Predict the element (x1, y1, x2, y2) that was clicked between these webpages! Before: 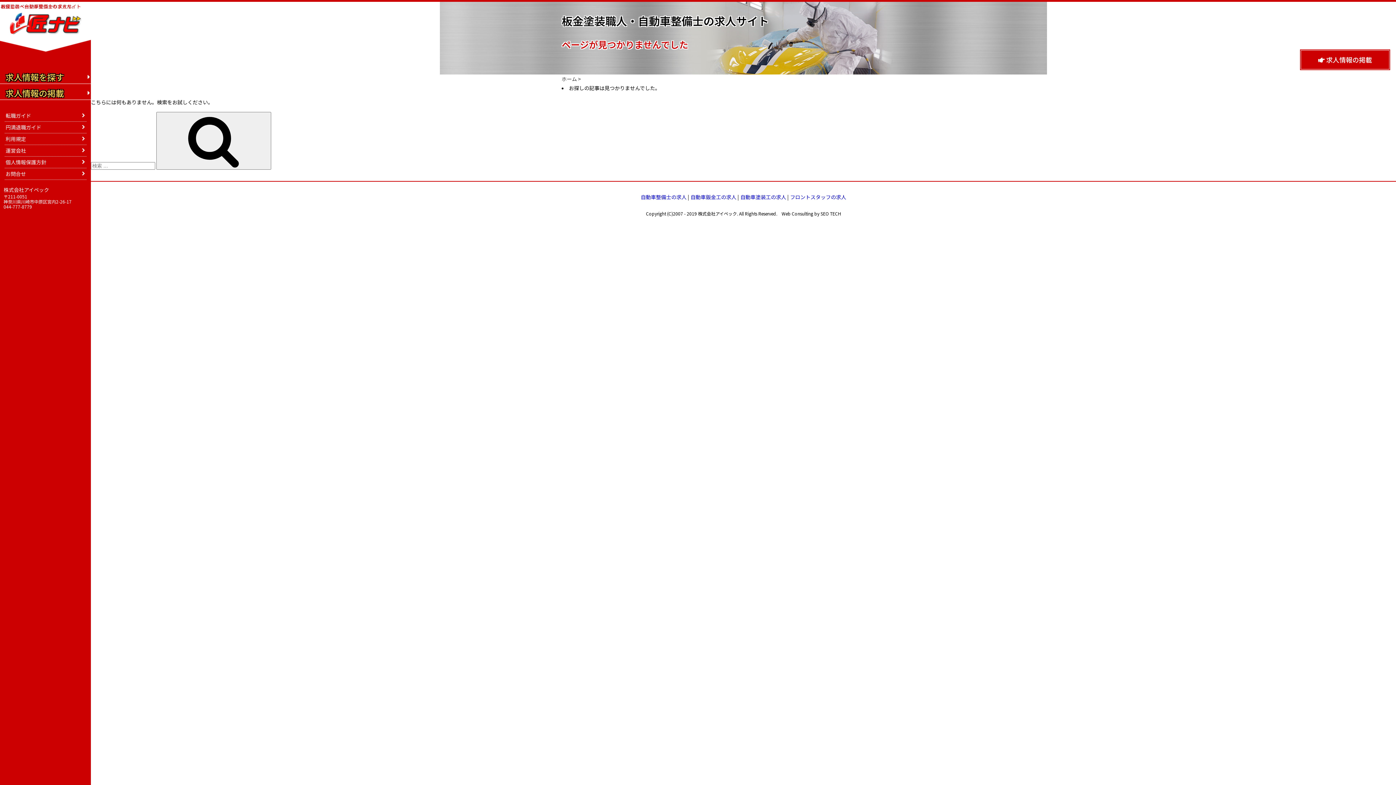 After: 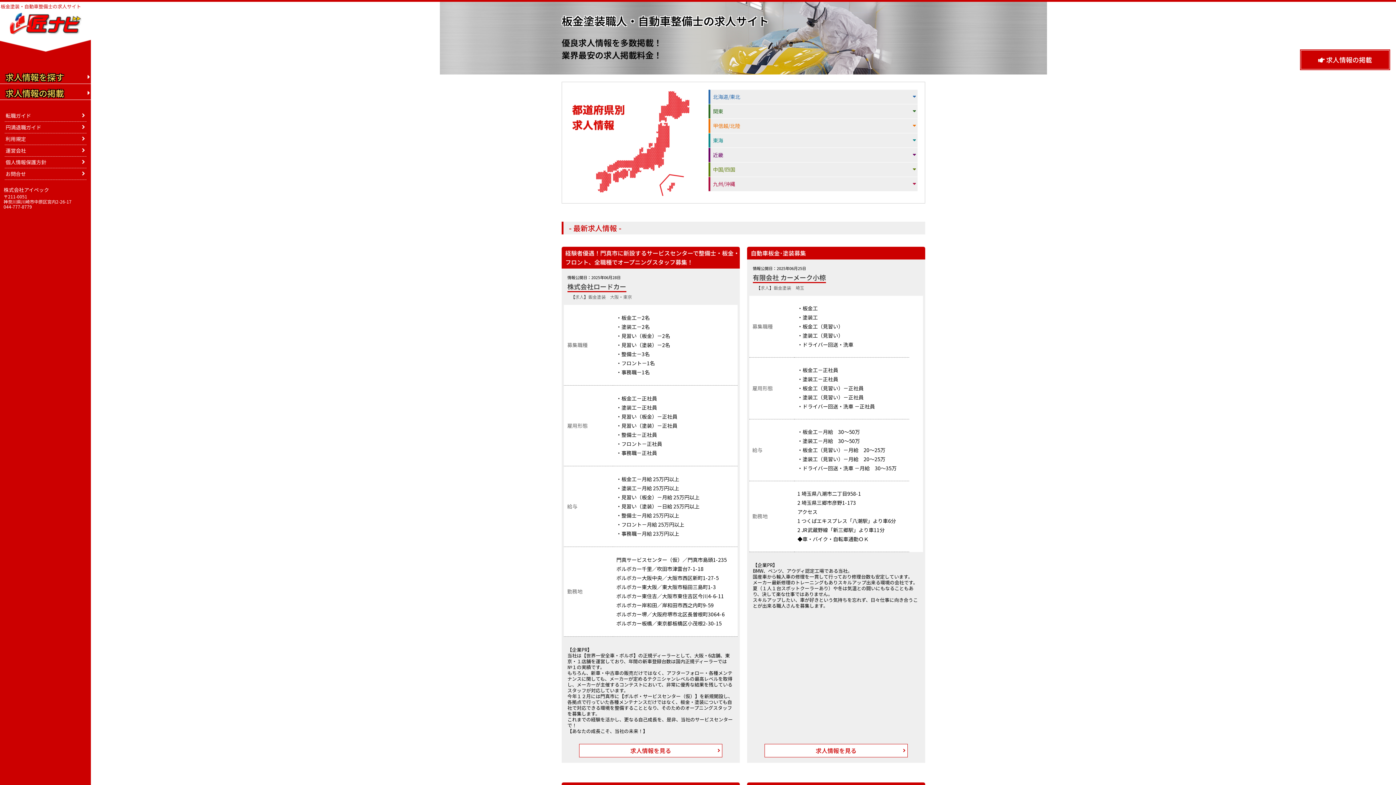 Action: bbox: (561, 75, 581, 82) label: ホーム >